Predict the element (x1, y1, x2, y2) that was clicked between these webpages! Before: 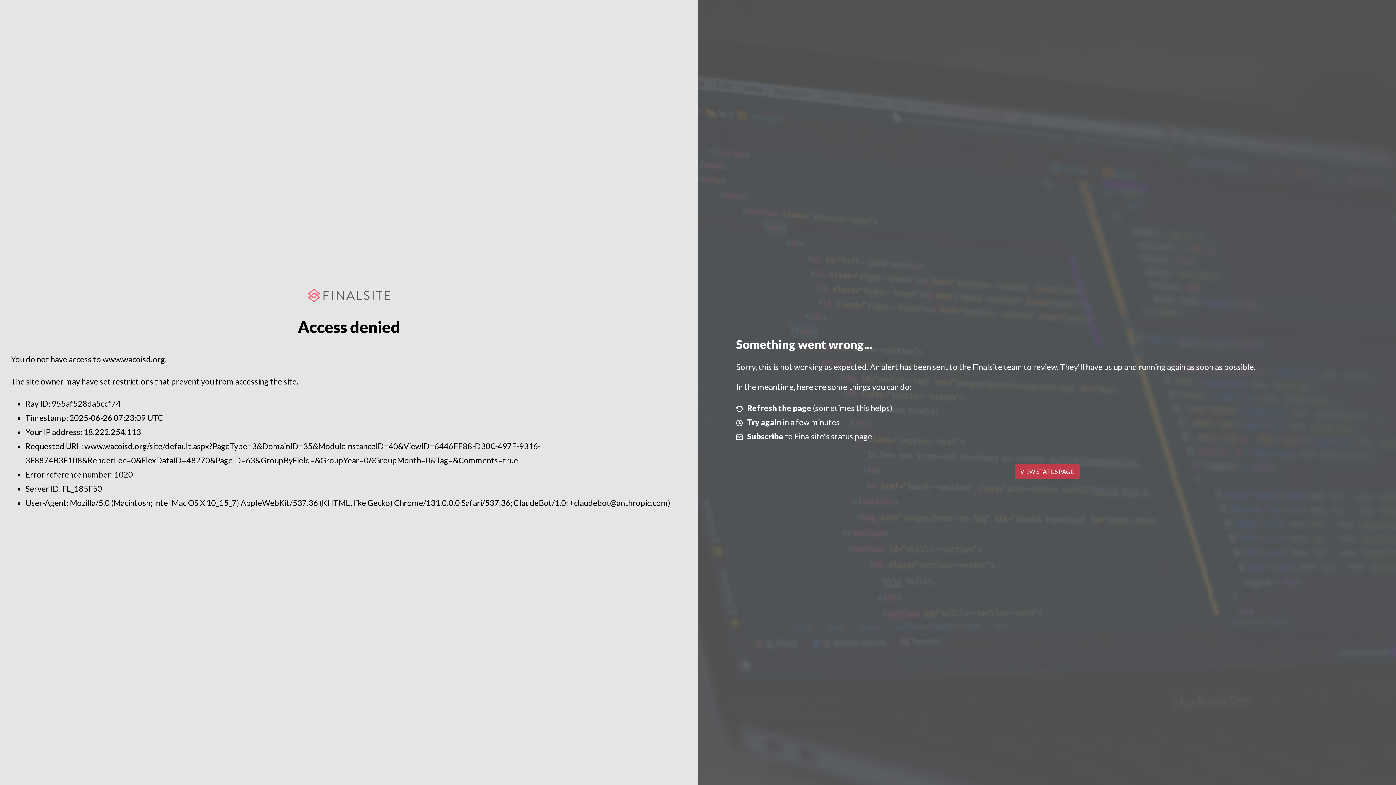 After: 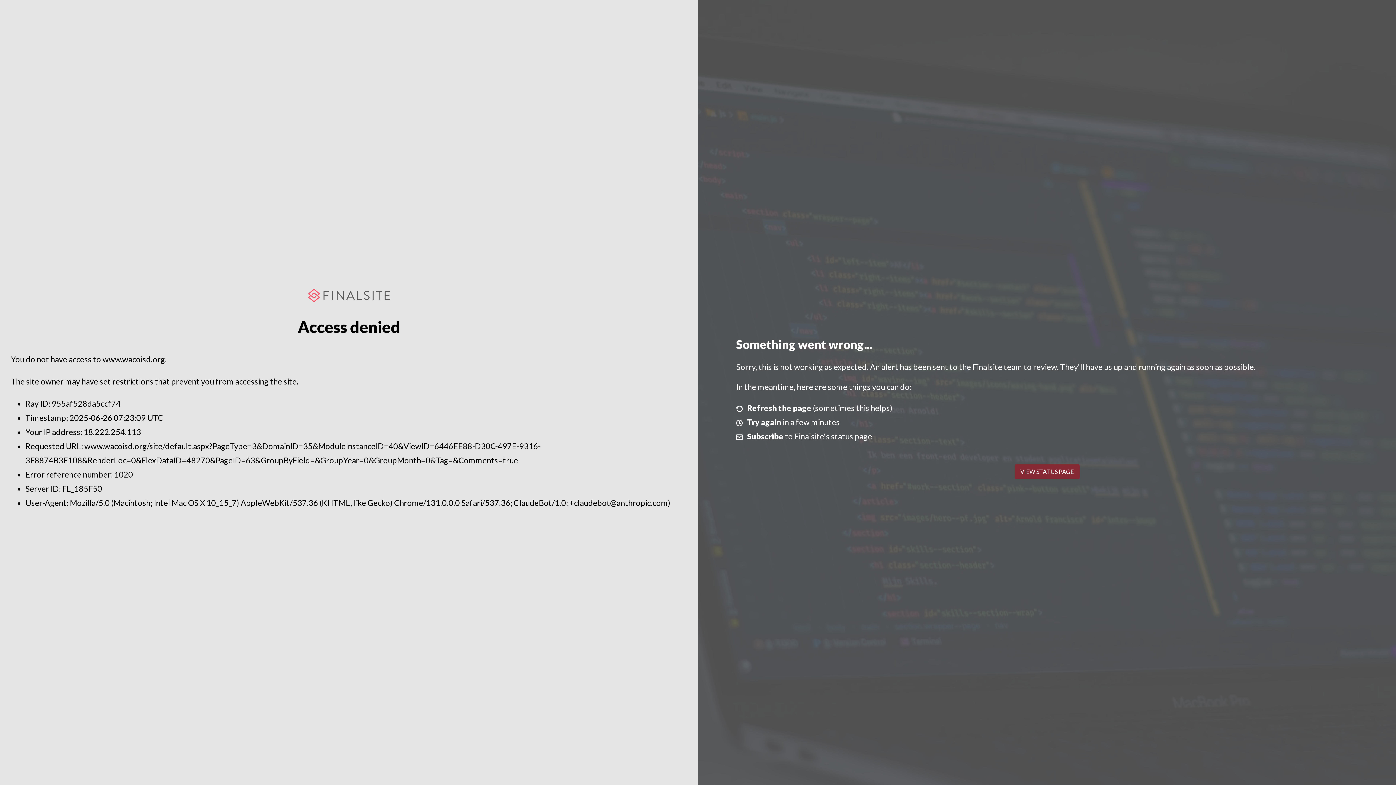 Action: bbox: (1014, 464, 1079, 479) label: VIEW STATUS PAGE